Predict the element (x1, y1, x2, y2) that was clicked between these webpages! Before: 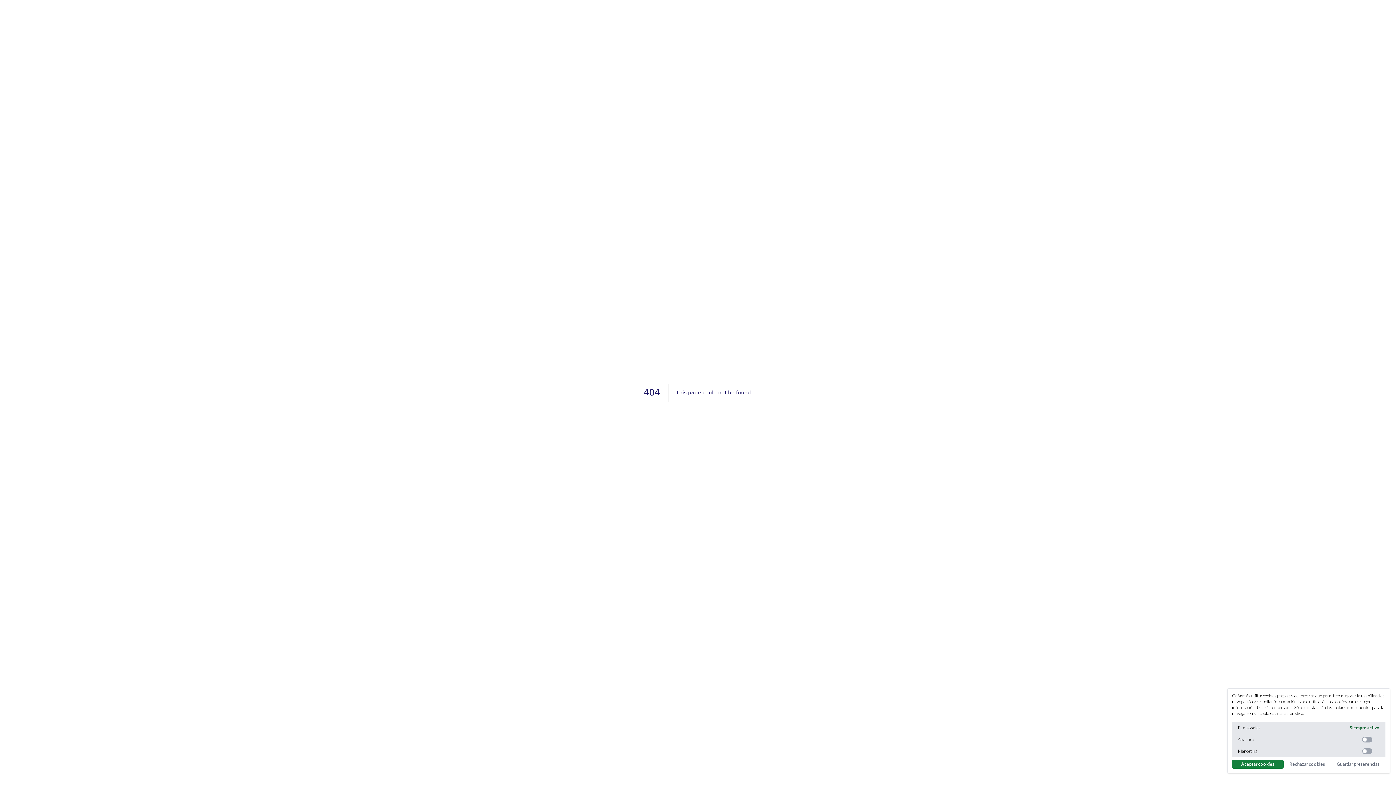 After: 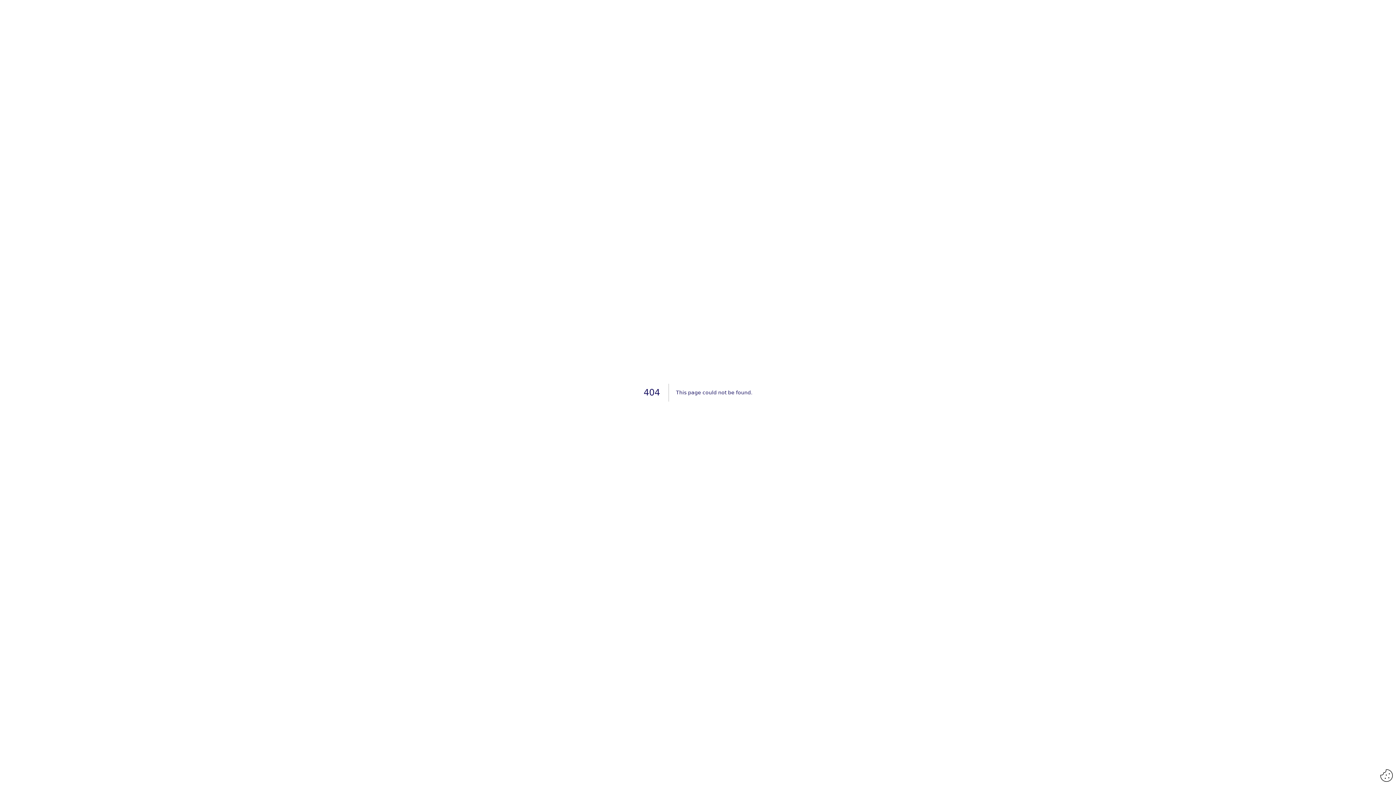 Action: label: Aceptar todas las cookies bbox: (1232, 760, 1284, 769)